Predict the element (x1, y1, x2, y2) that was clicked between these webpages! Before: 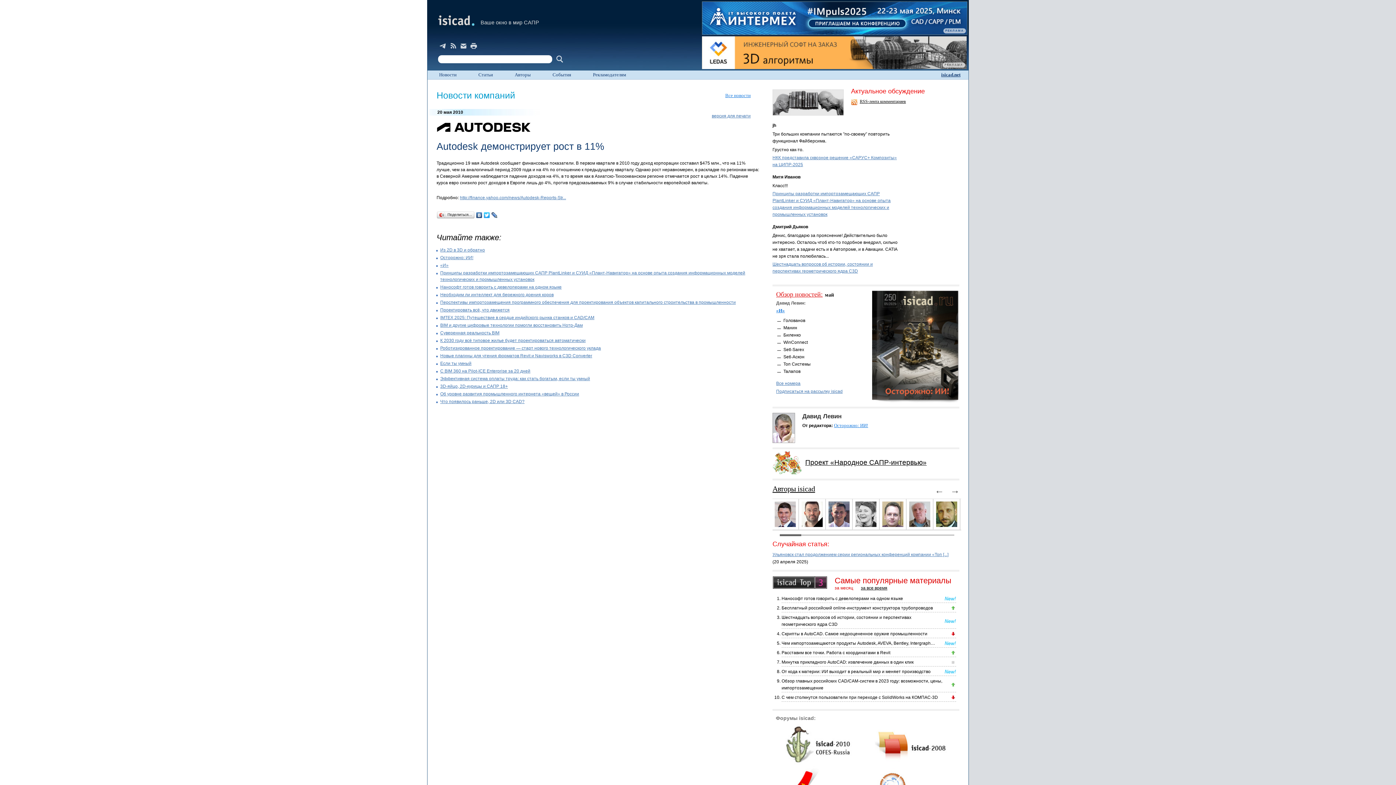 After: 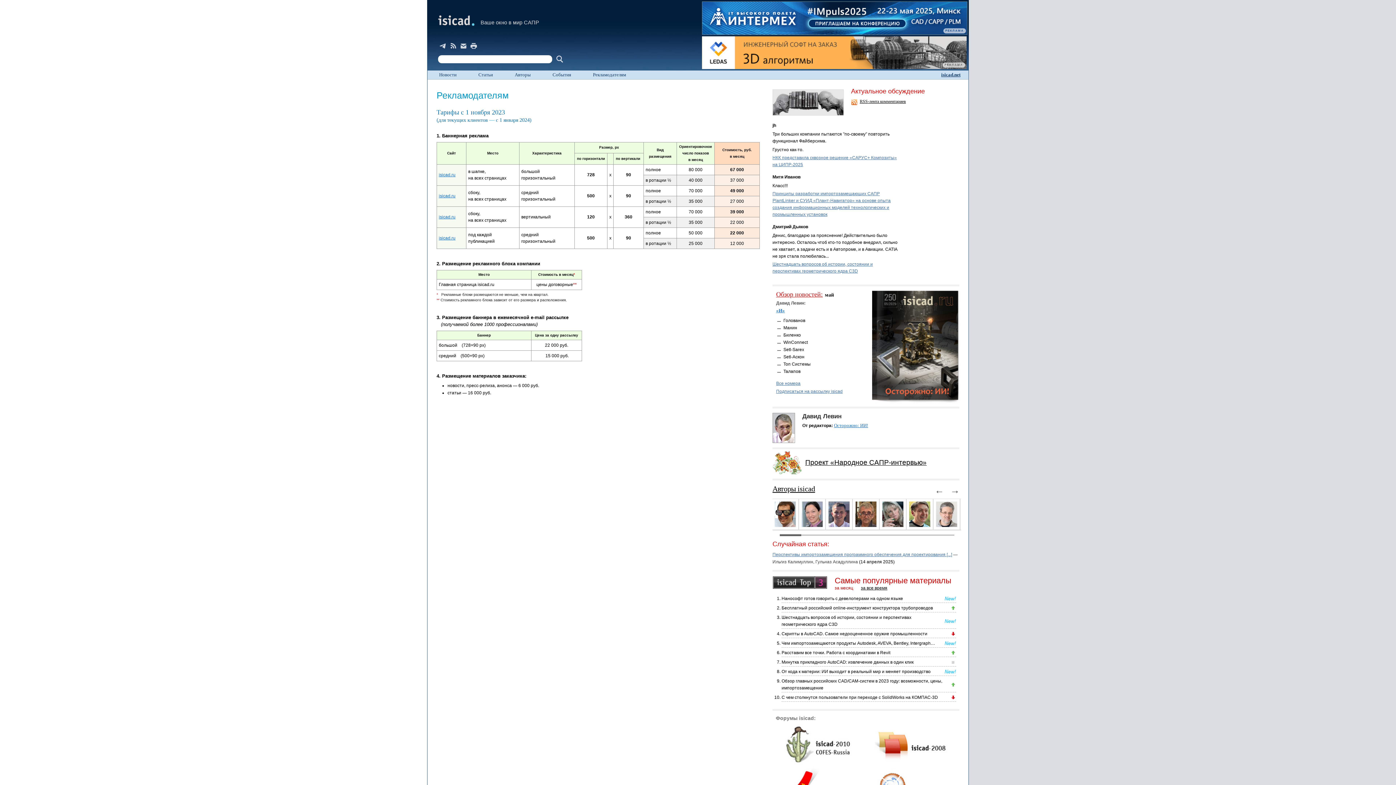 Action: bbox: (582, 70, 637, 79) label: Рекламодателям